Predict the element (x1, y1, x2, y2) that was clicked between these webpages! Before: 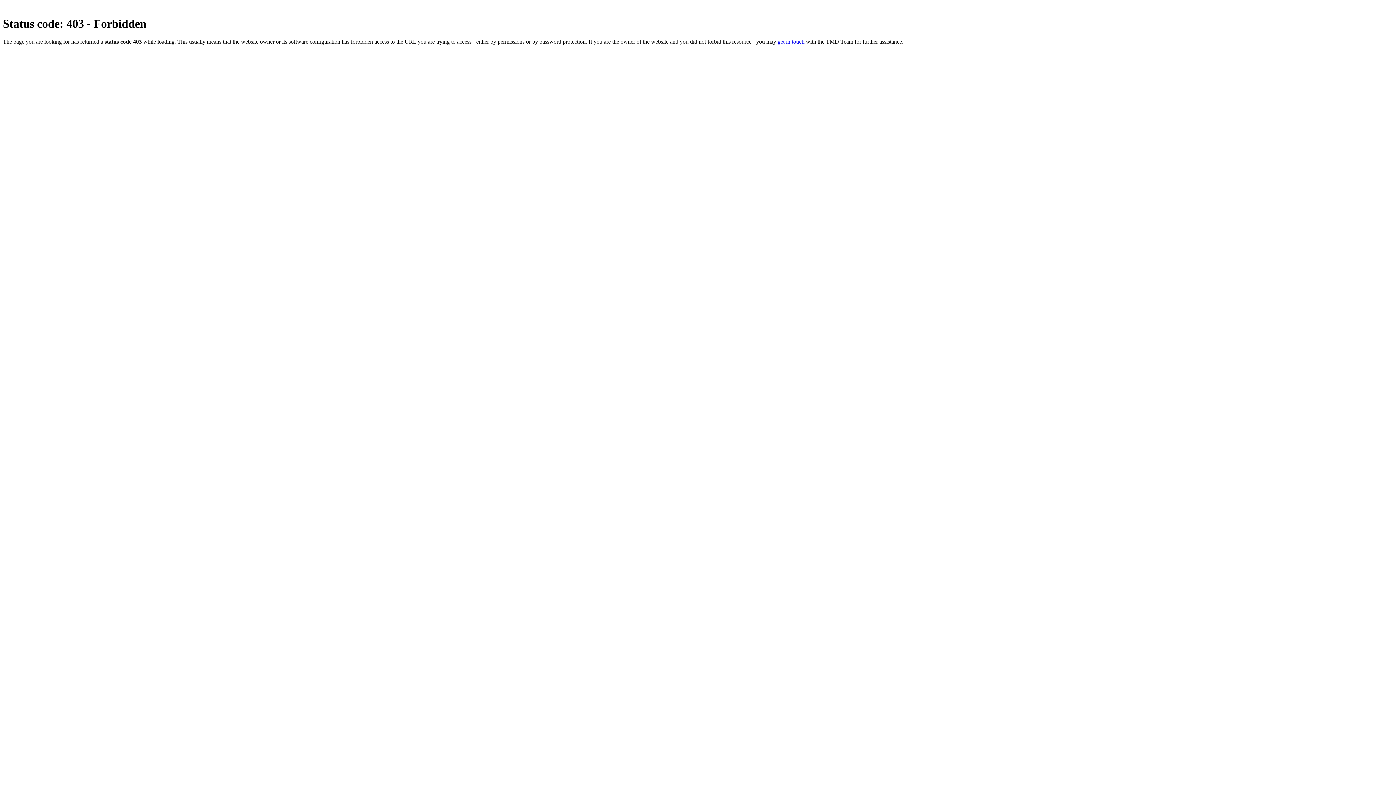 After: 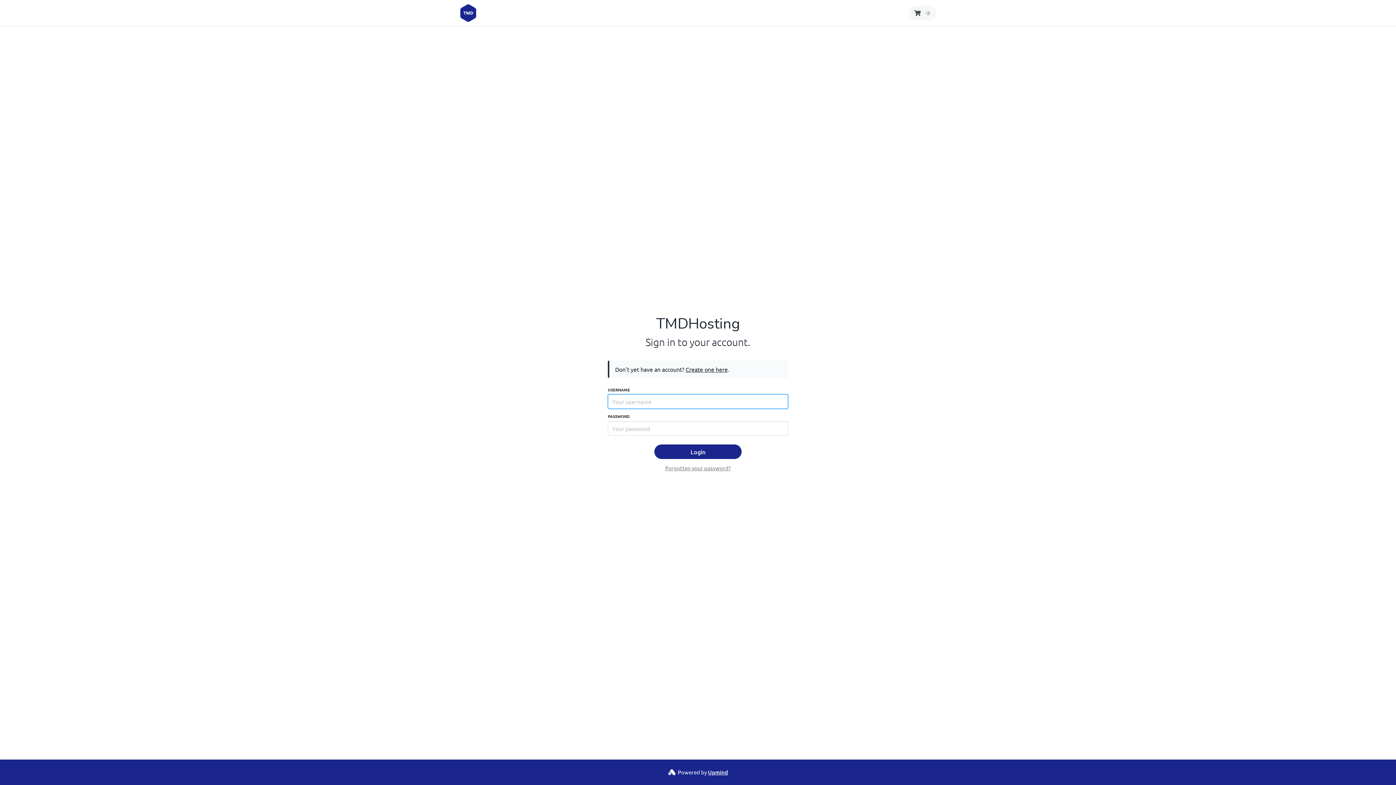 Action: label: get in touch bbox: (777, 38, 804, 44)